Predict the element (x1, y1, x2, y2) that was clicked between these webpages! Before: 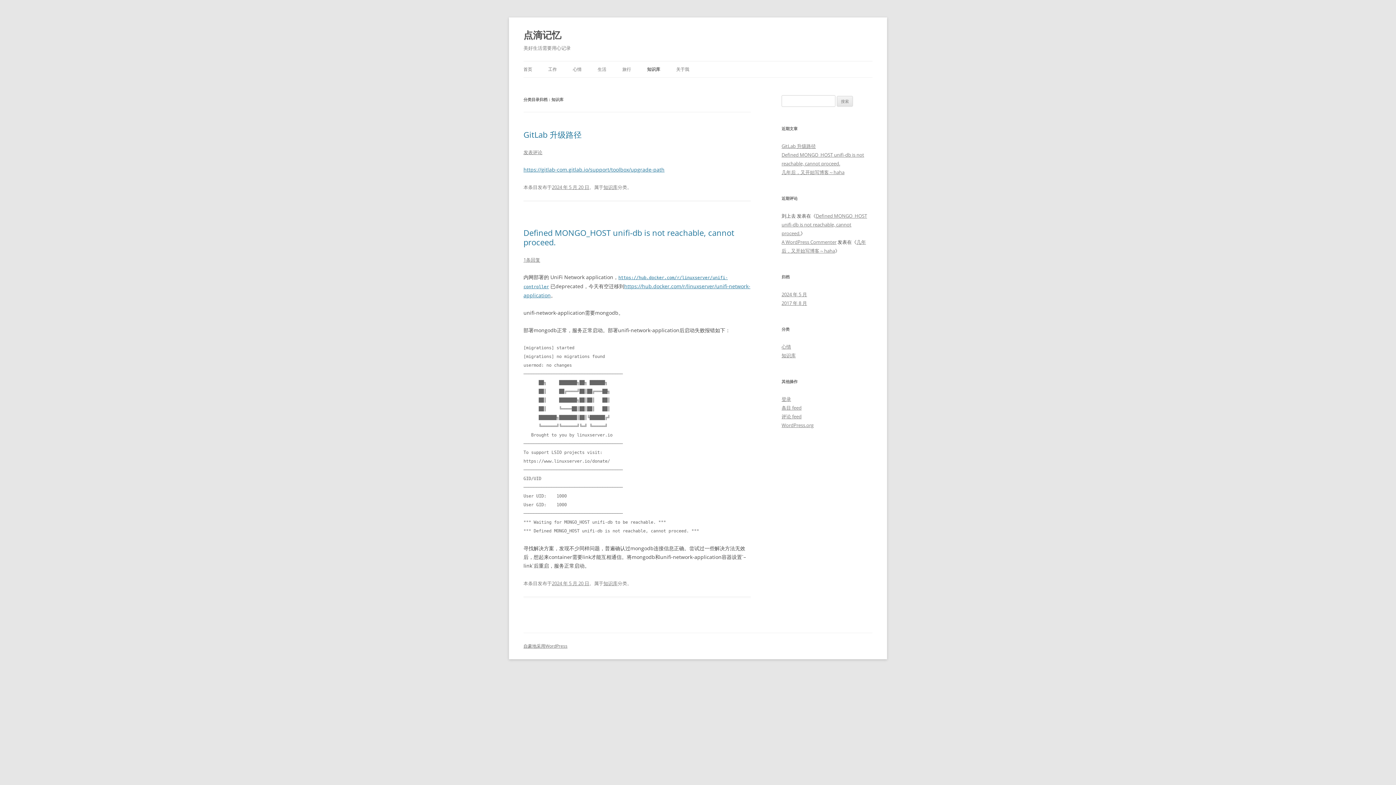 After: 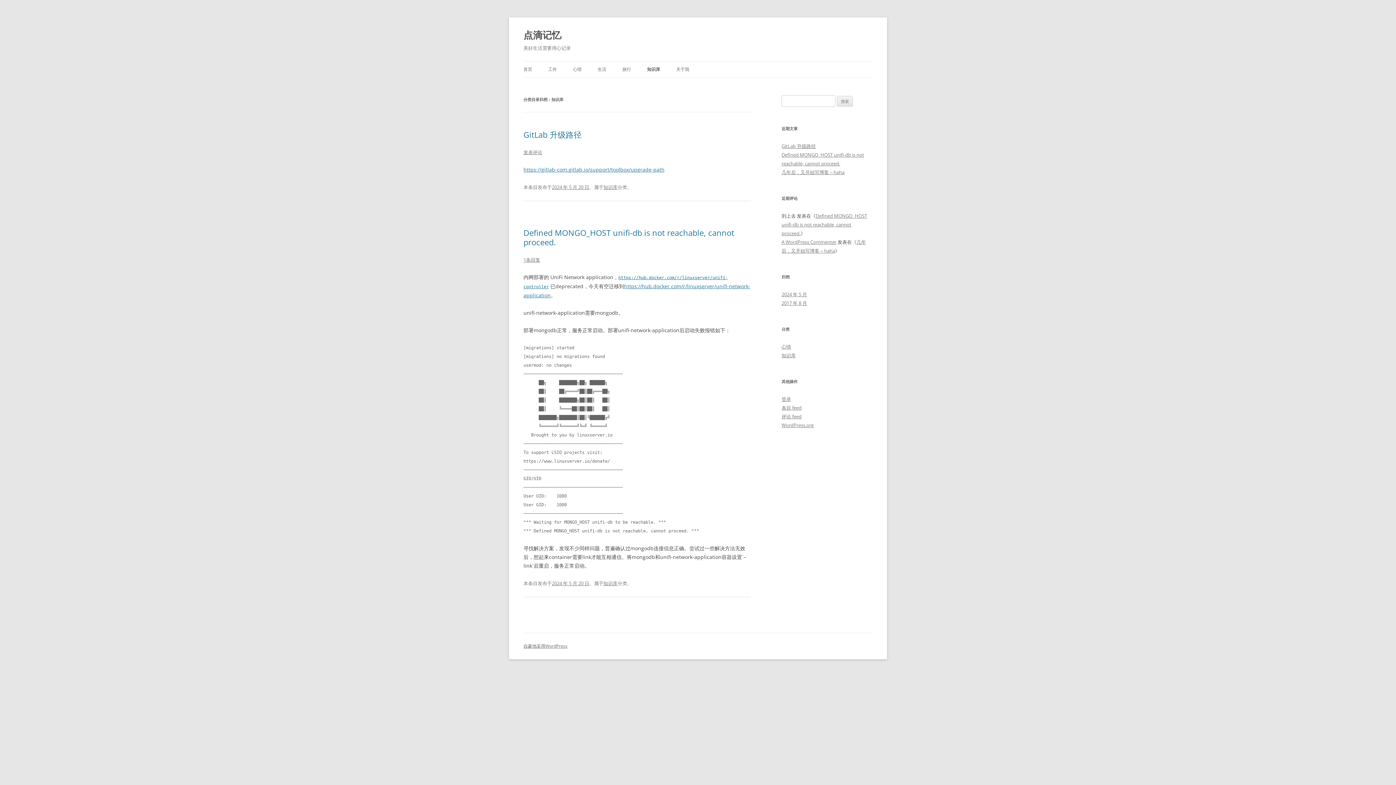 Action: bbox: (647, 61, 660, 77) label: 知识库